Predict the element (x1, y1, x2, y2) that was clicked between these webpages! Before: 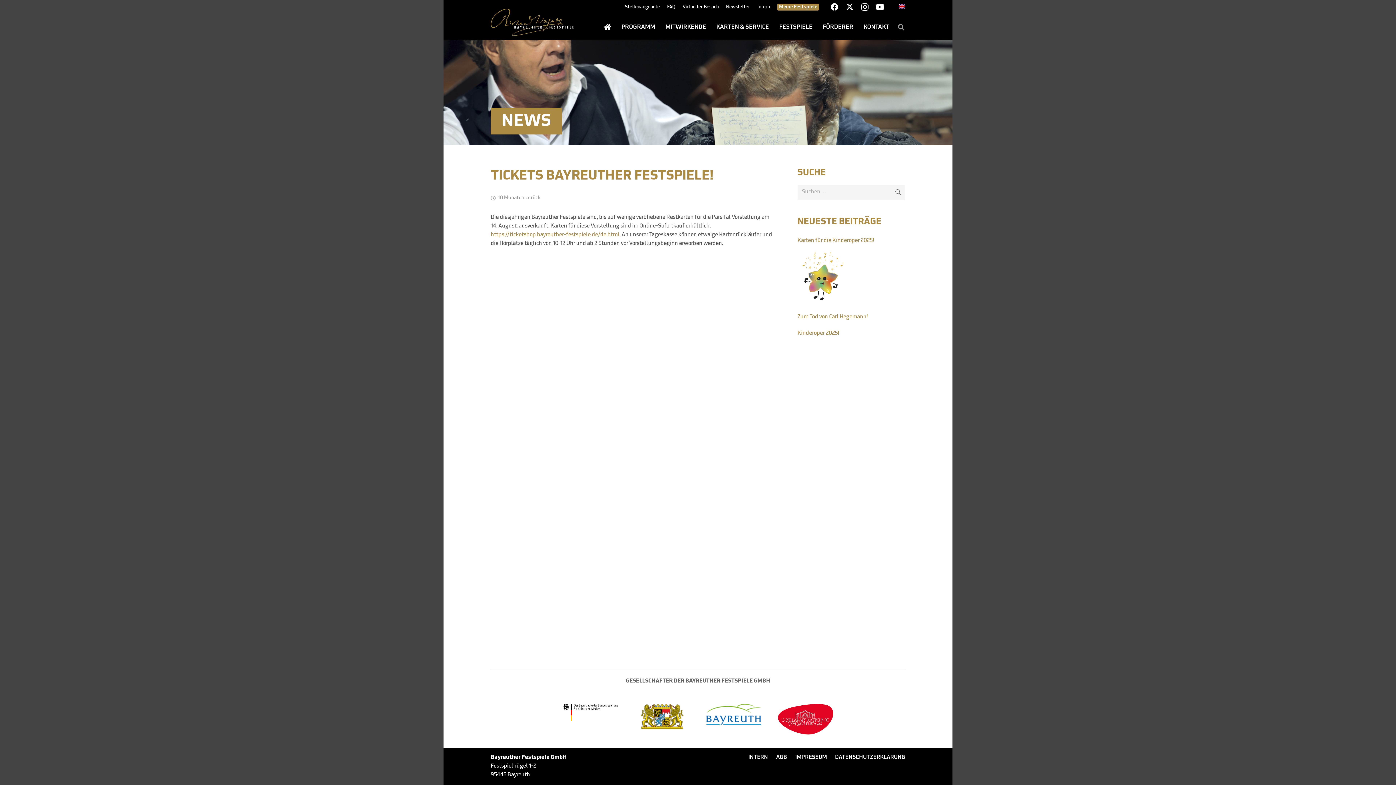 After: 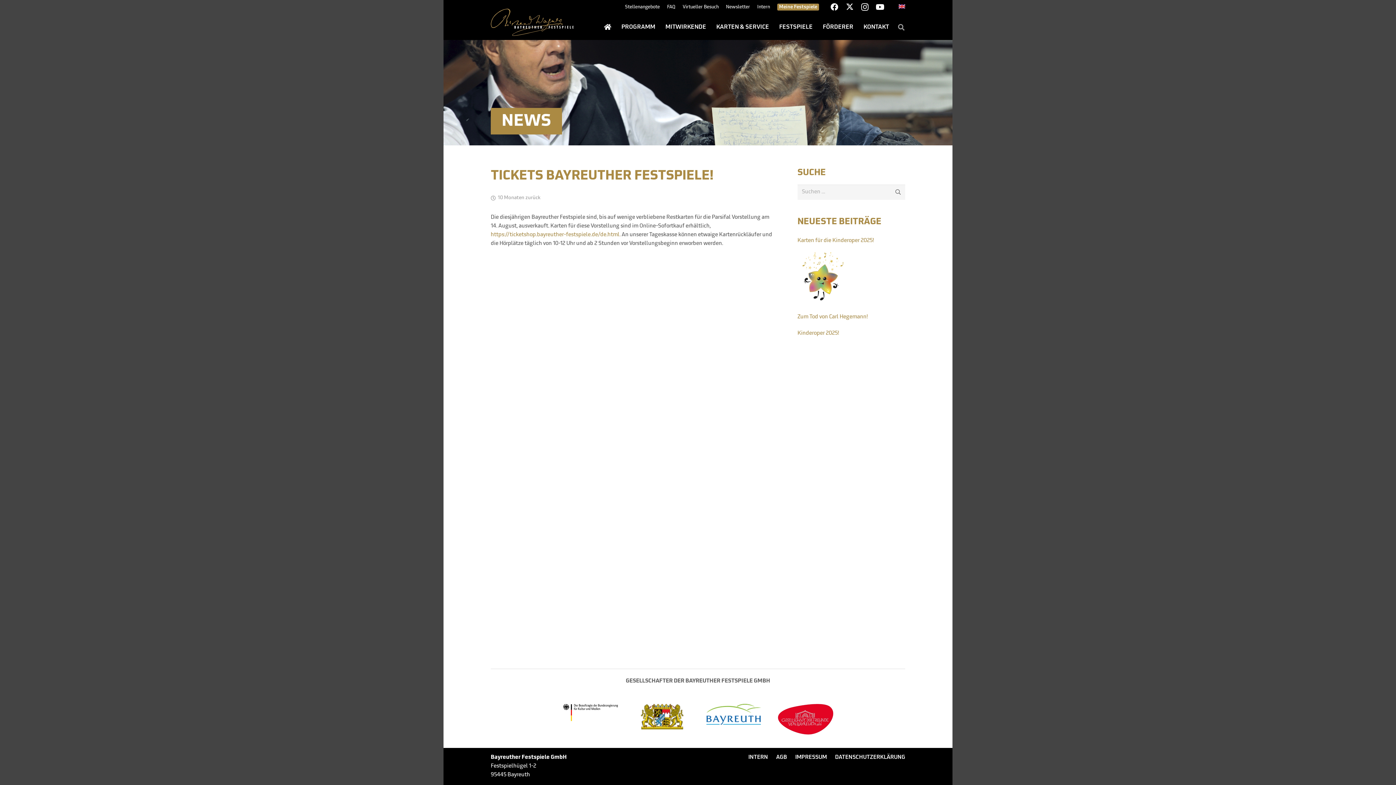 Action: bbox: (634, 701, 689, 732) label: Freistaat Bayern